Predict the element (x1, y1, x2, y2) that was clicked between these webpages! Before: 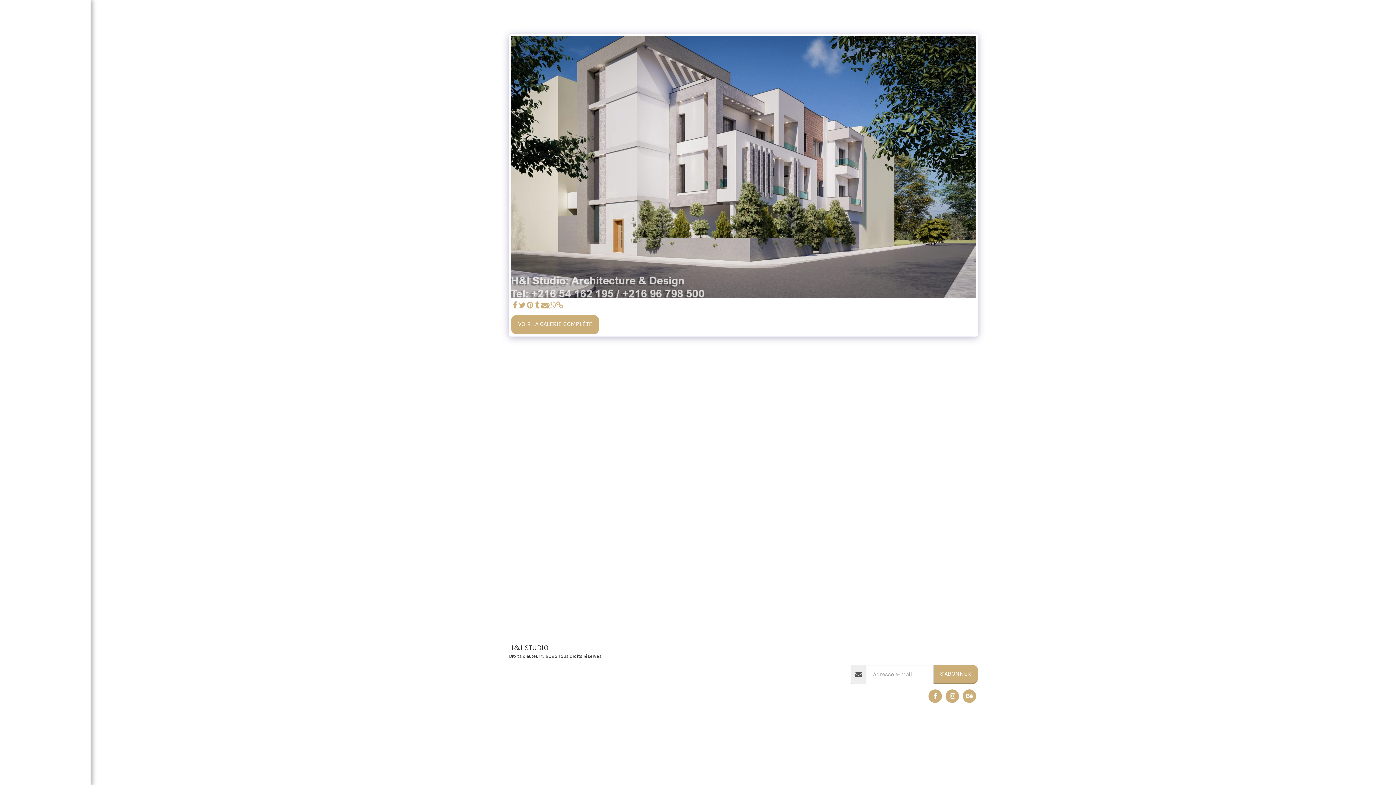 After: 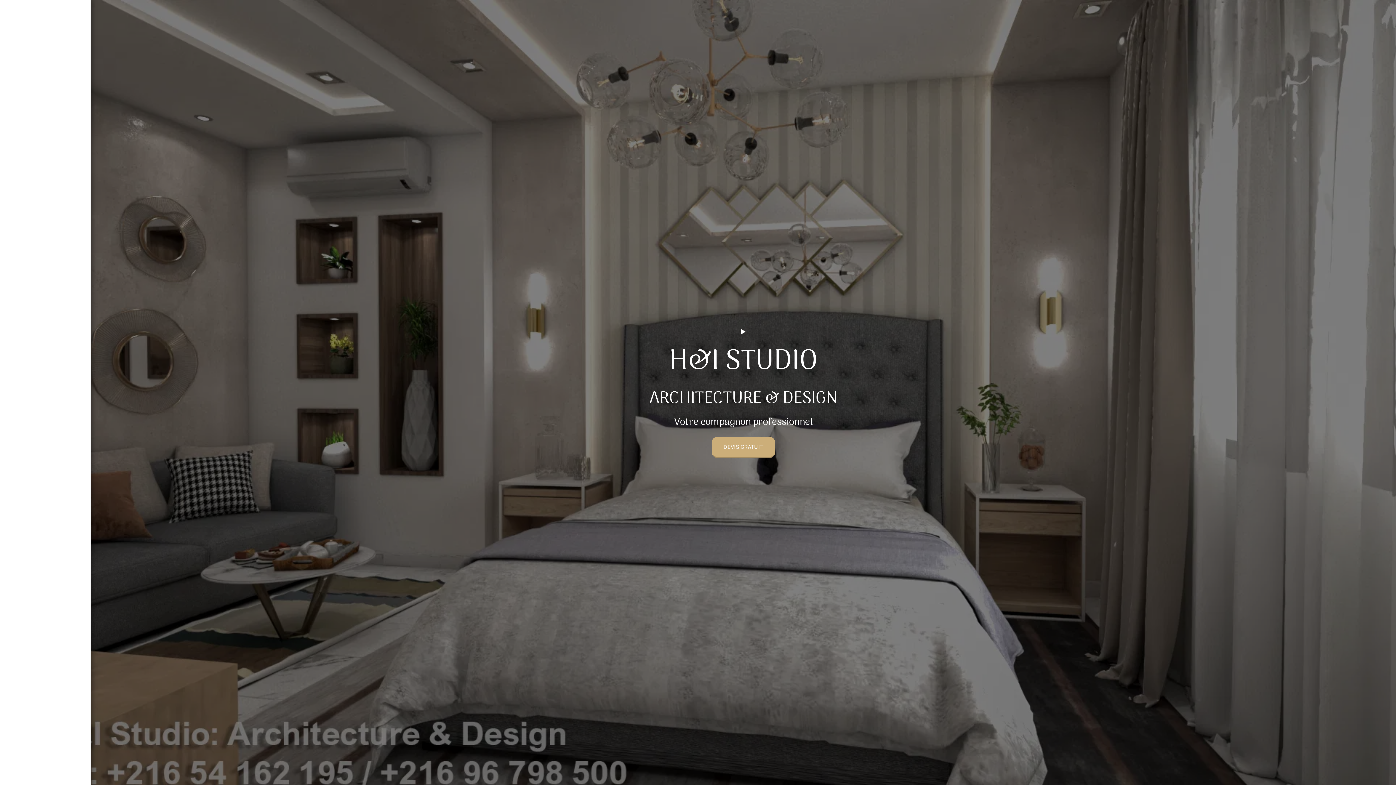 Action: label: ACCUEIL bbox: (752, 643, 770, 650)